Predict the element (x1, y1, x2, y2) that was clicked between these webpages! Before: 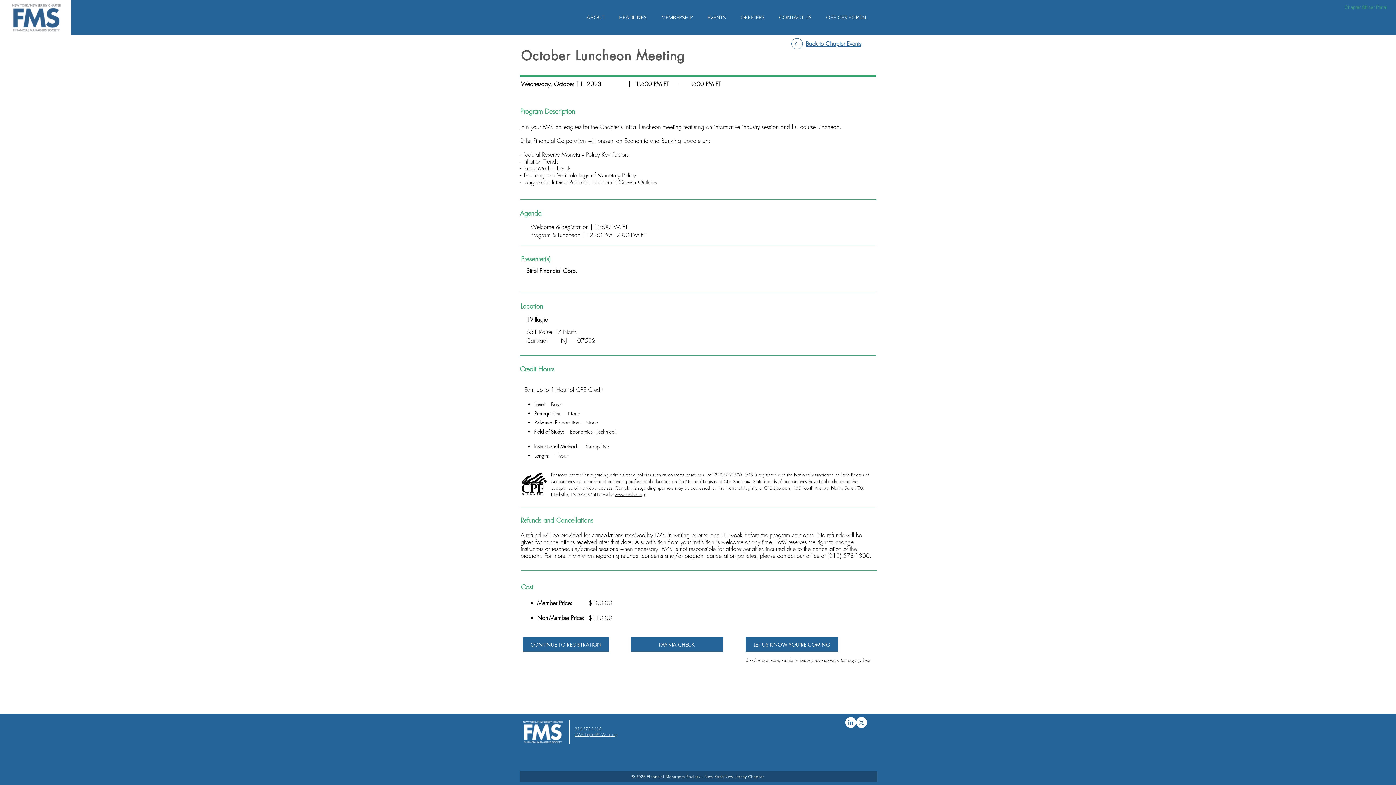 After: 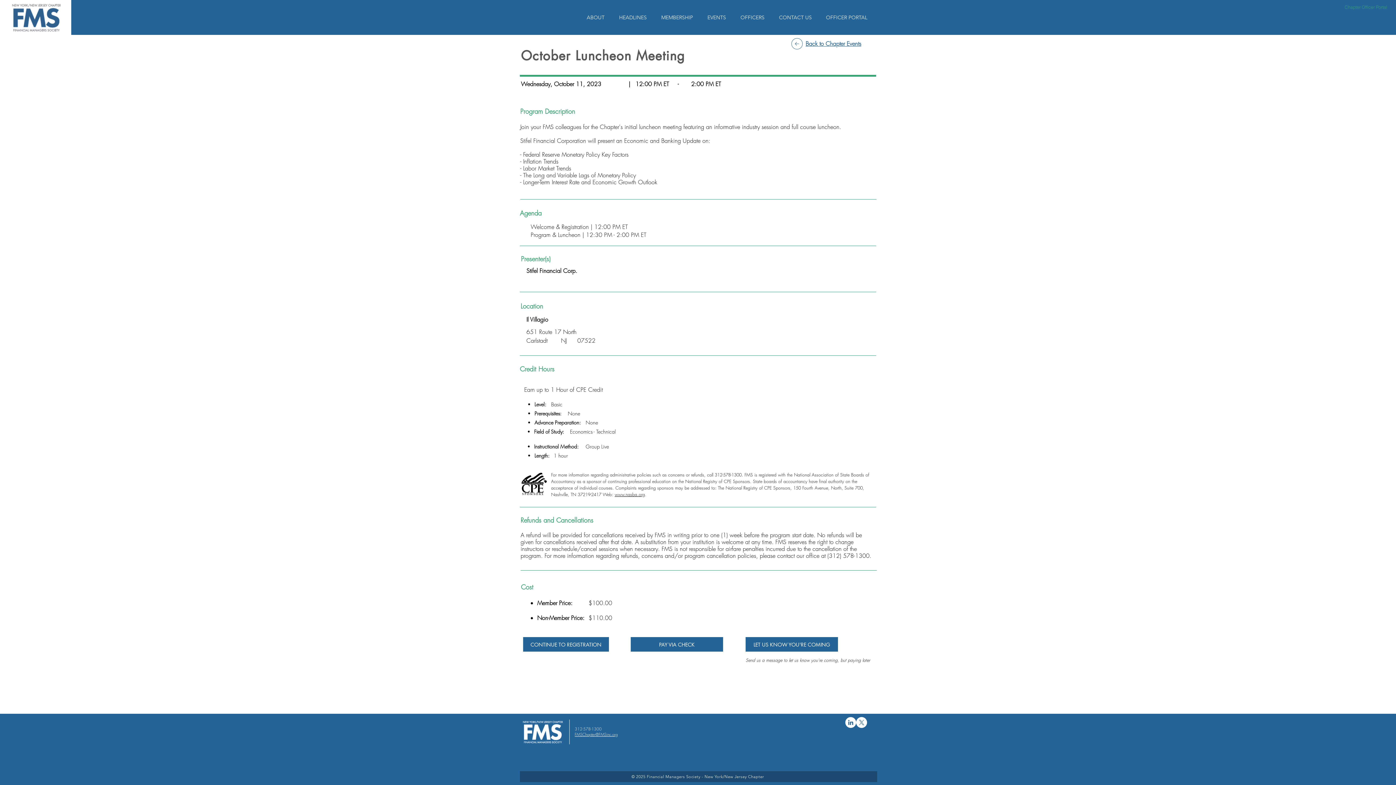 Action: label: X        bbox: (856, 717, 867, 728)